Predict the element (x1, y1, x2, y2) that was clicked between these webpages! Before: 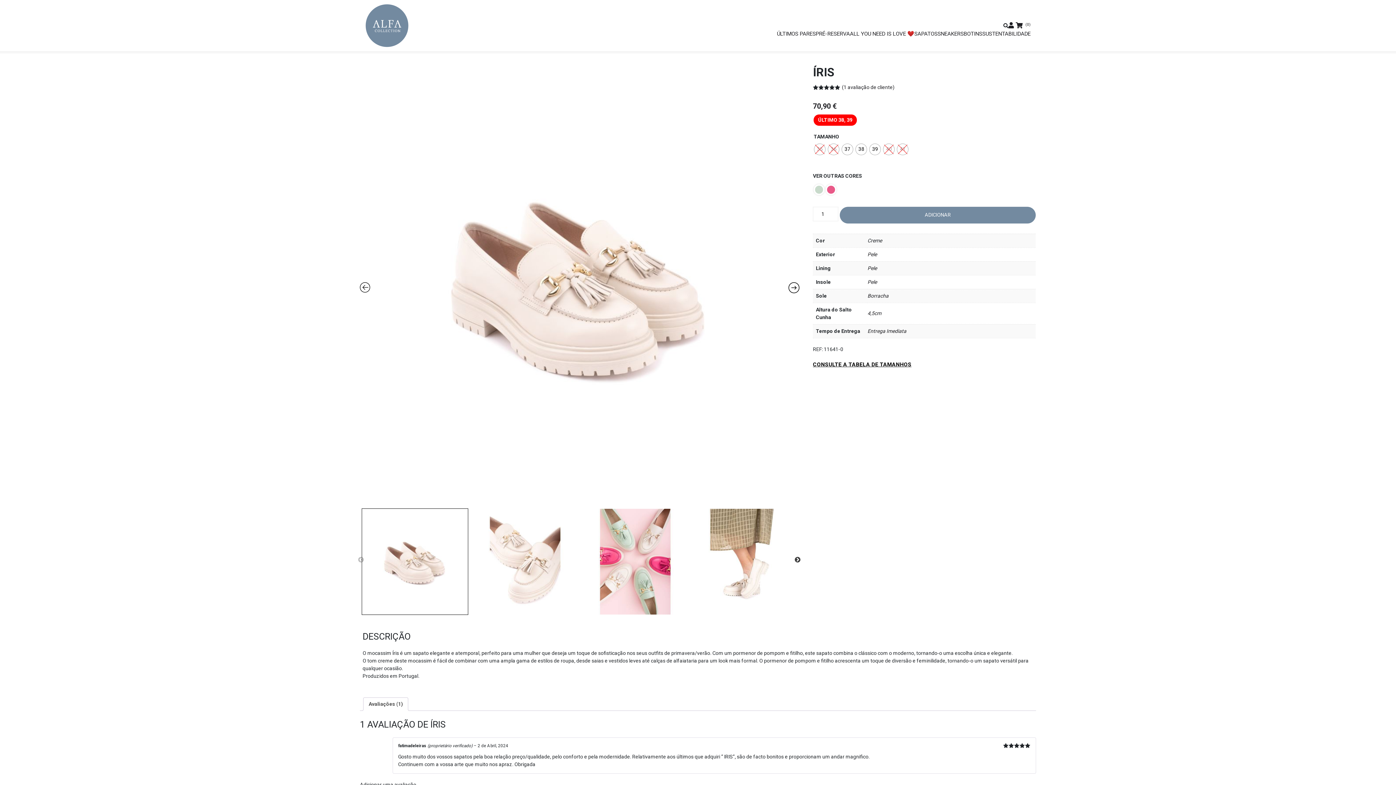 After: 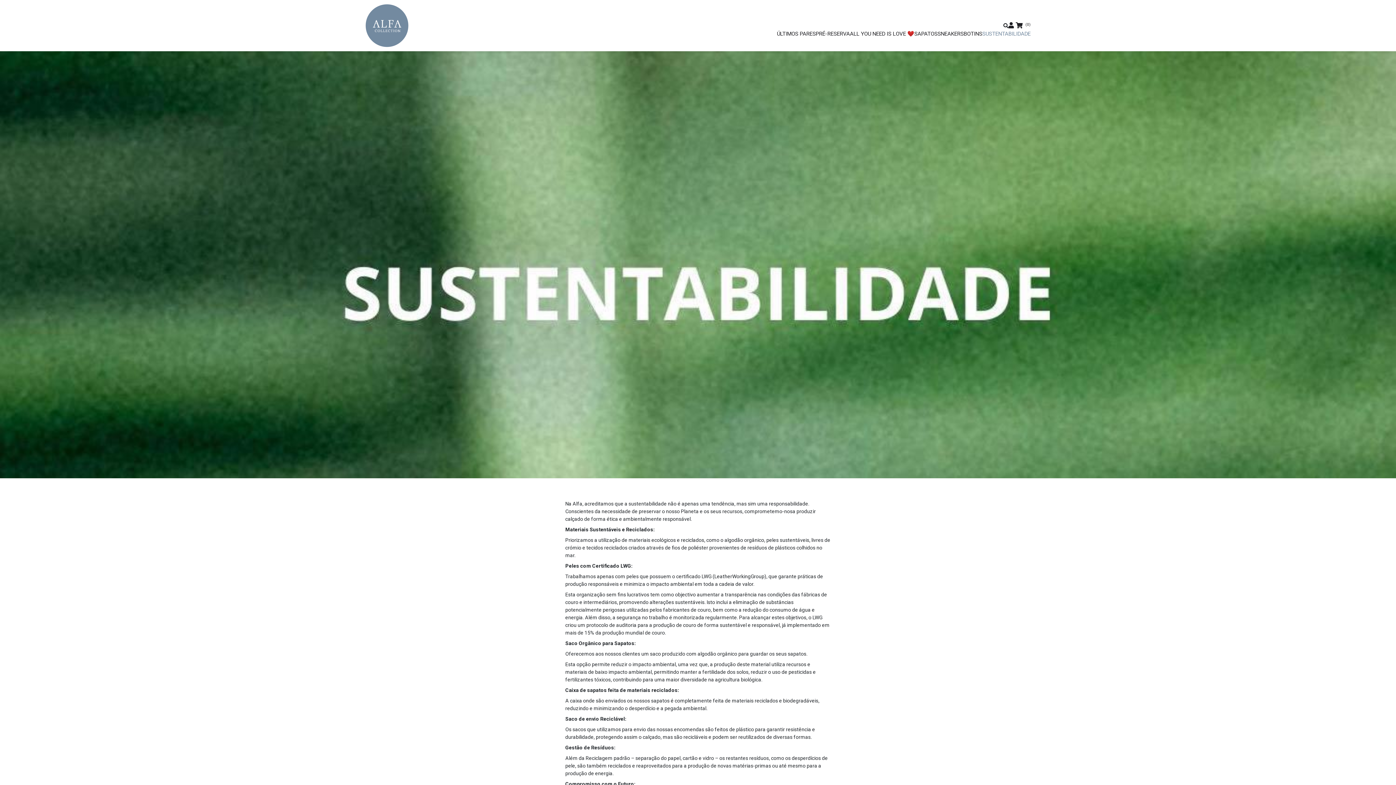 Action: label: SUSTENTABILIDADE bbox: (982, 30, 1030, 37)